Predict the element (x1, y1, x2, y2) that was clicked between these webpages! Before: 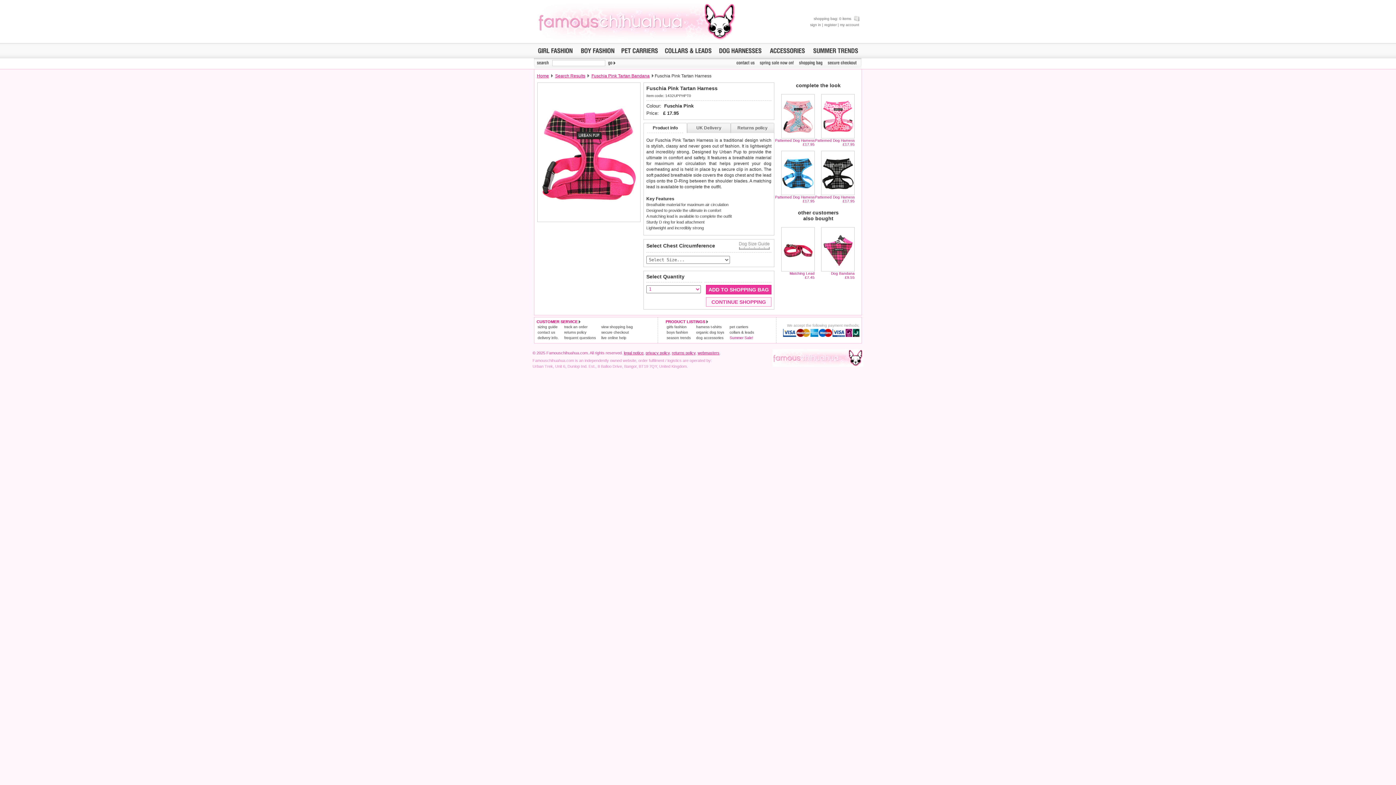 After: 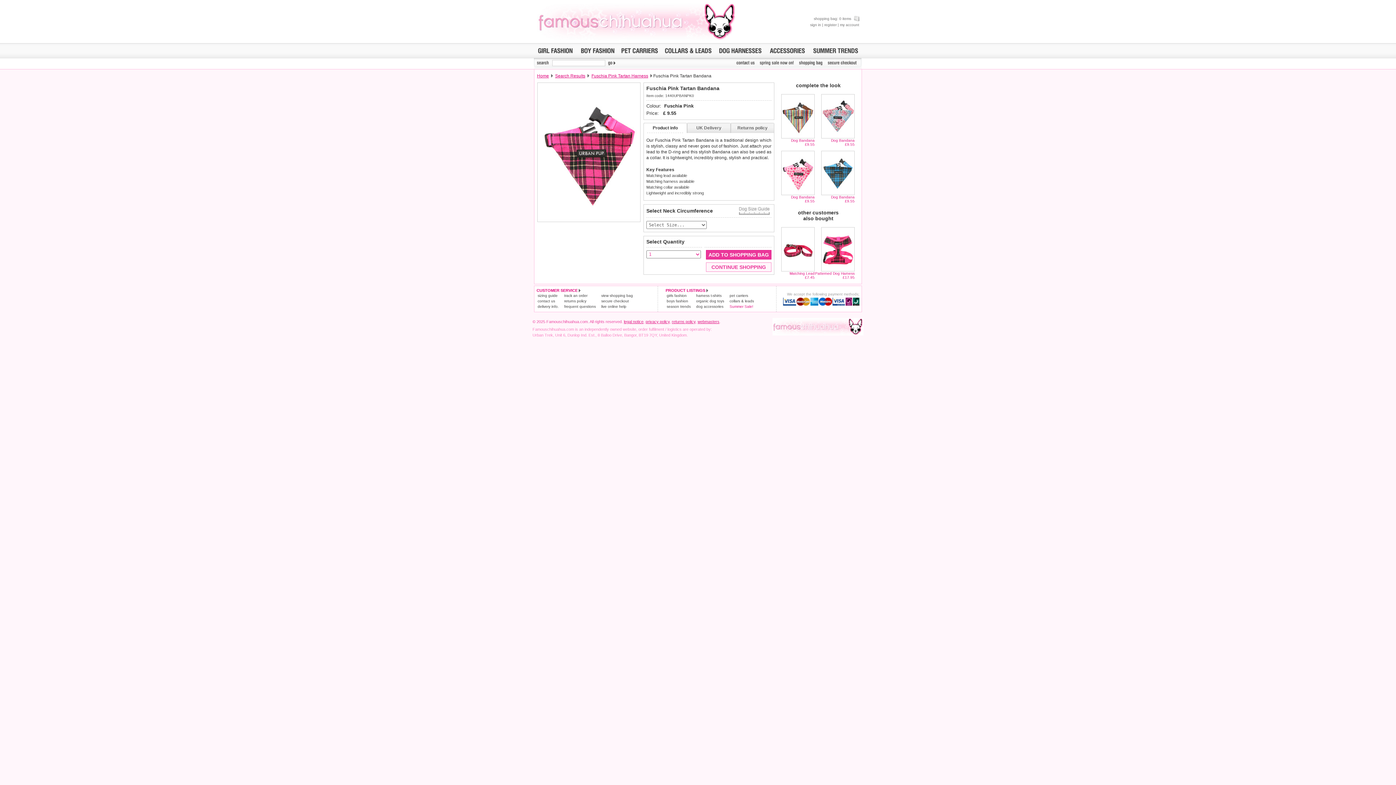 Action: bbox: (821, 268, 854, 272)